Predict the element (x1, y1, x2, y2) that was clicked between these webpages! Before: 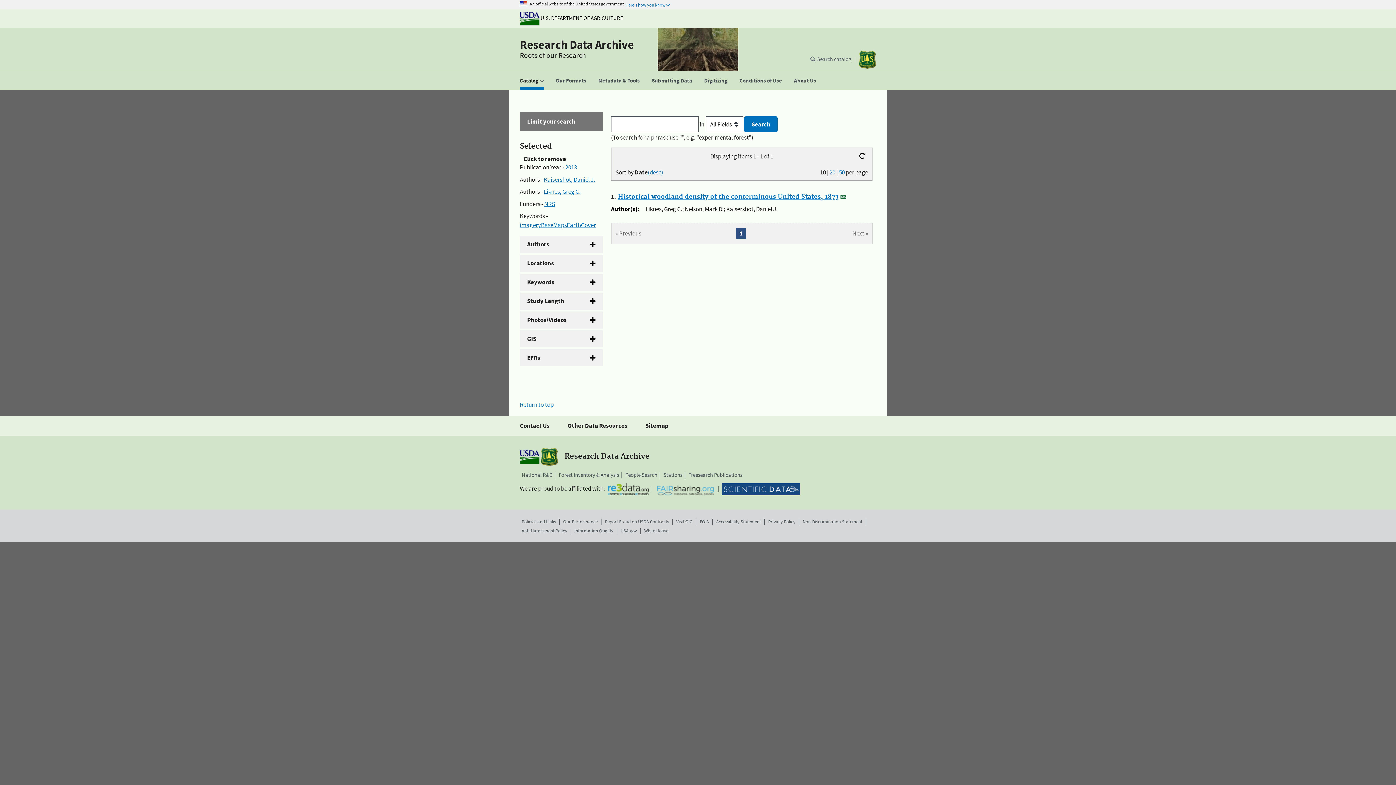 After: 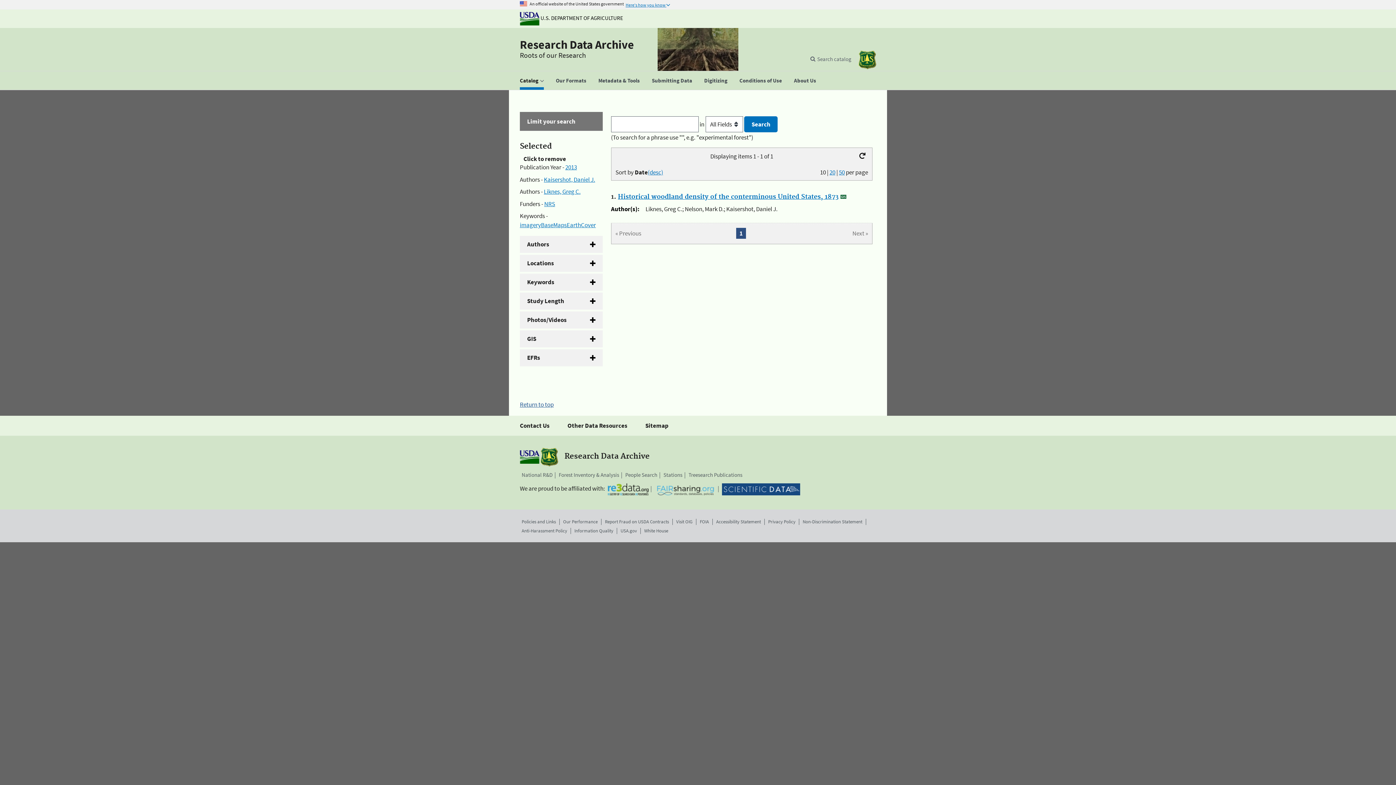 Action: bbox: (520, 400, 553, 408) label: Return to top